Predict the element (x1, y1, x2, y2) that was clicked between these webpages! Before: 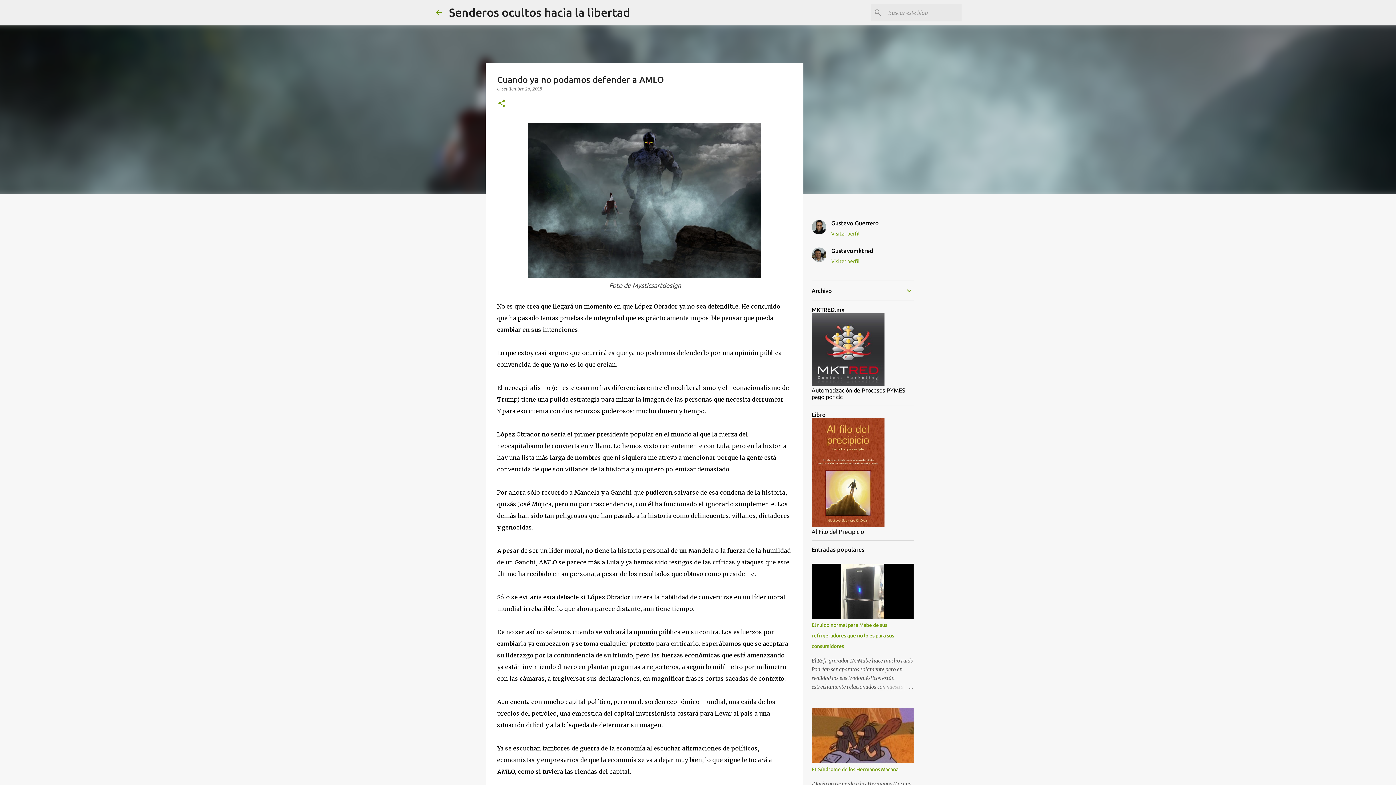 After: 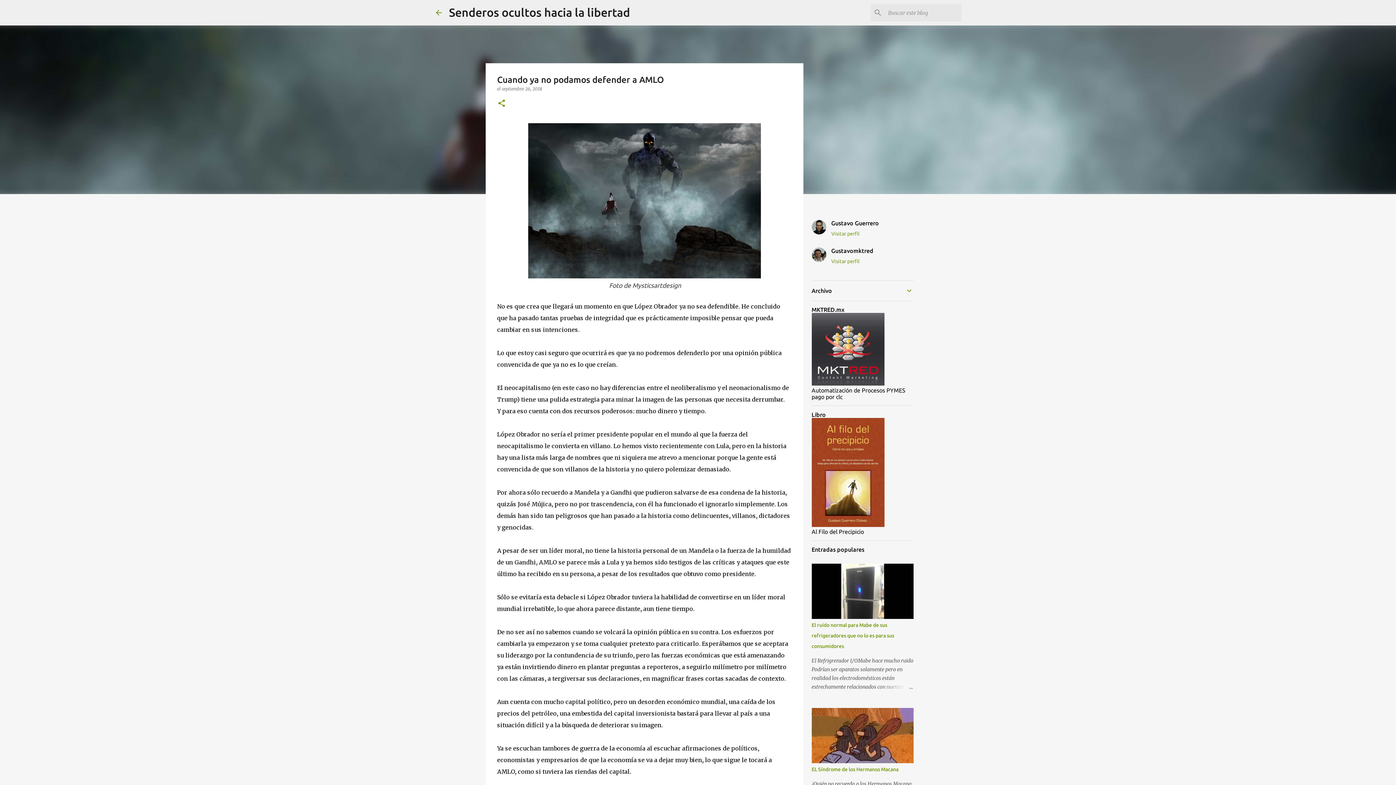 Action: label: septiembre 26, 2018 bbox: (502, 86, 542, 91)